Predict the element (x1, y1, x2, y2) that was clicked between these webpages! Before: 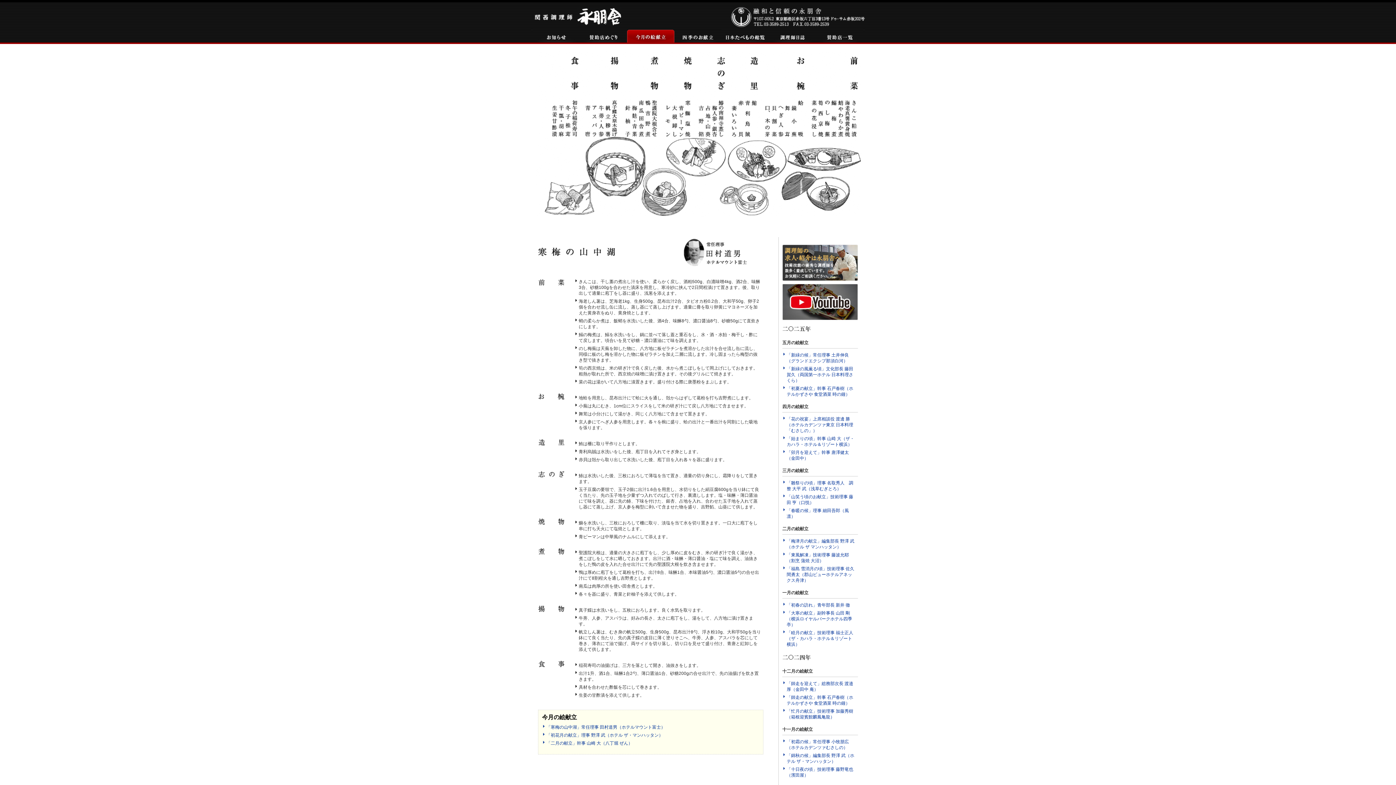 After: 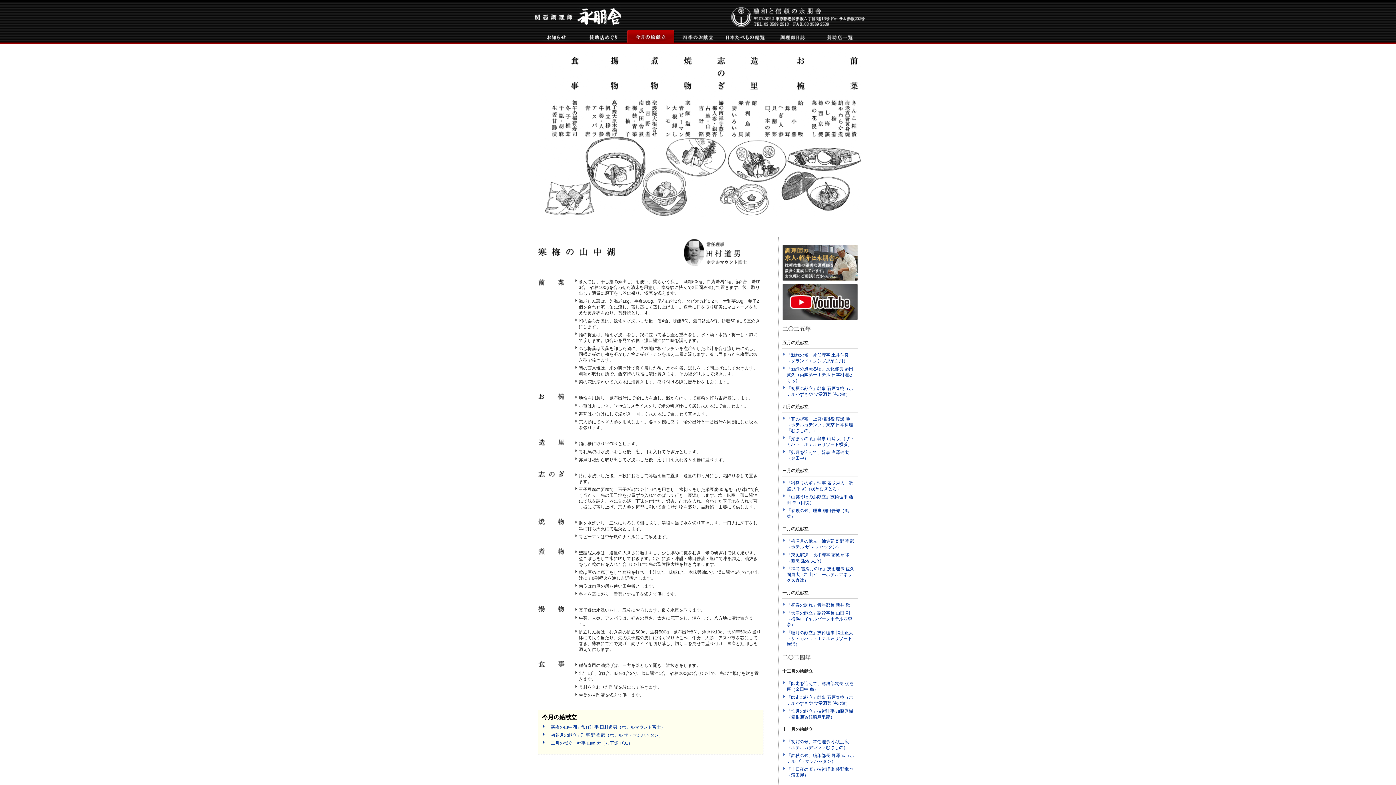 Action: bbox: (546, 725, 665, 730) label: 「寒梅の山中湖」常任理事 田村道男（ホテルマウント富士）